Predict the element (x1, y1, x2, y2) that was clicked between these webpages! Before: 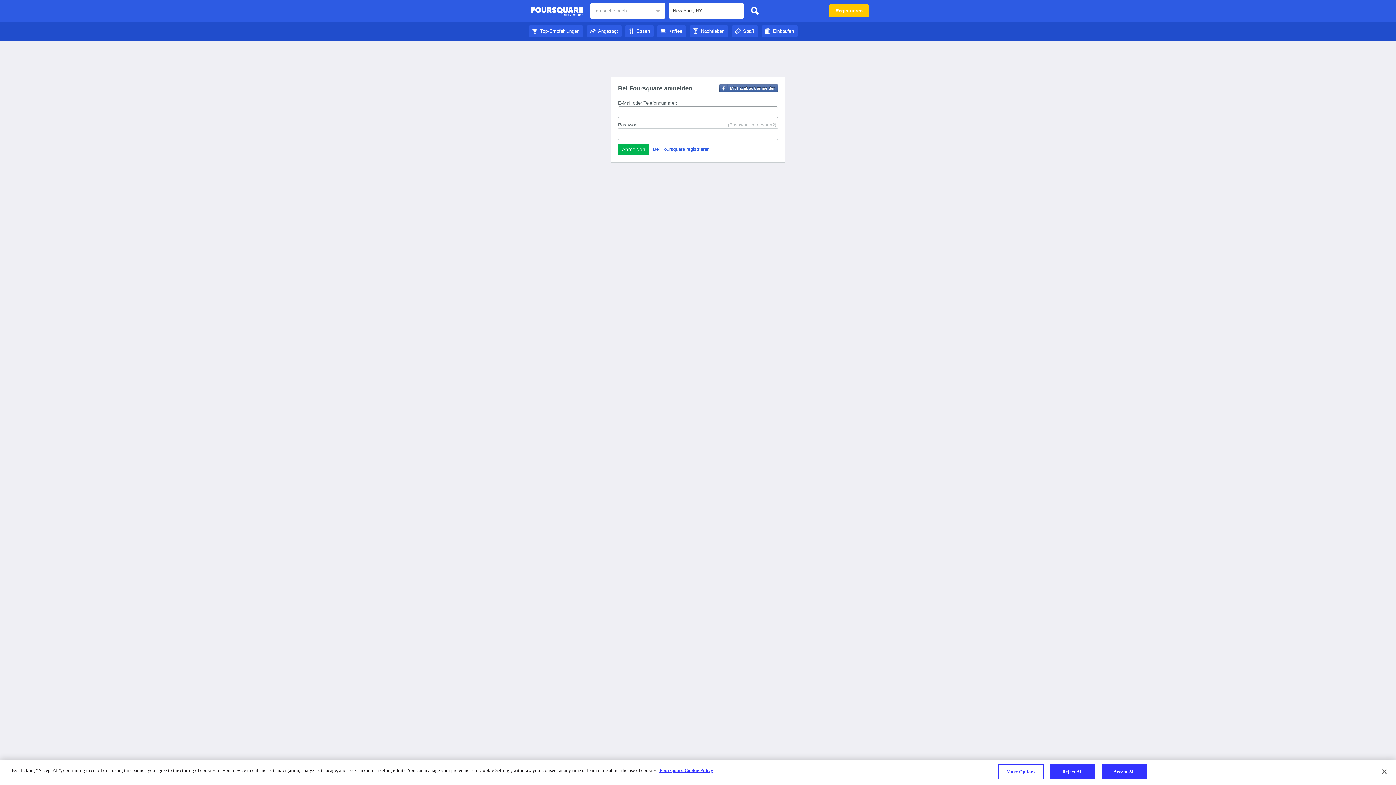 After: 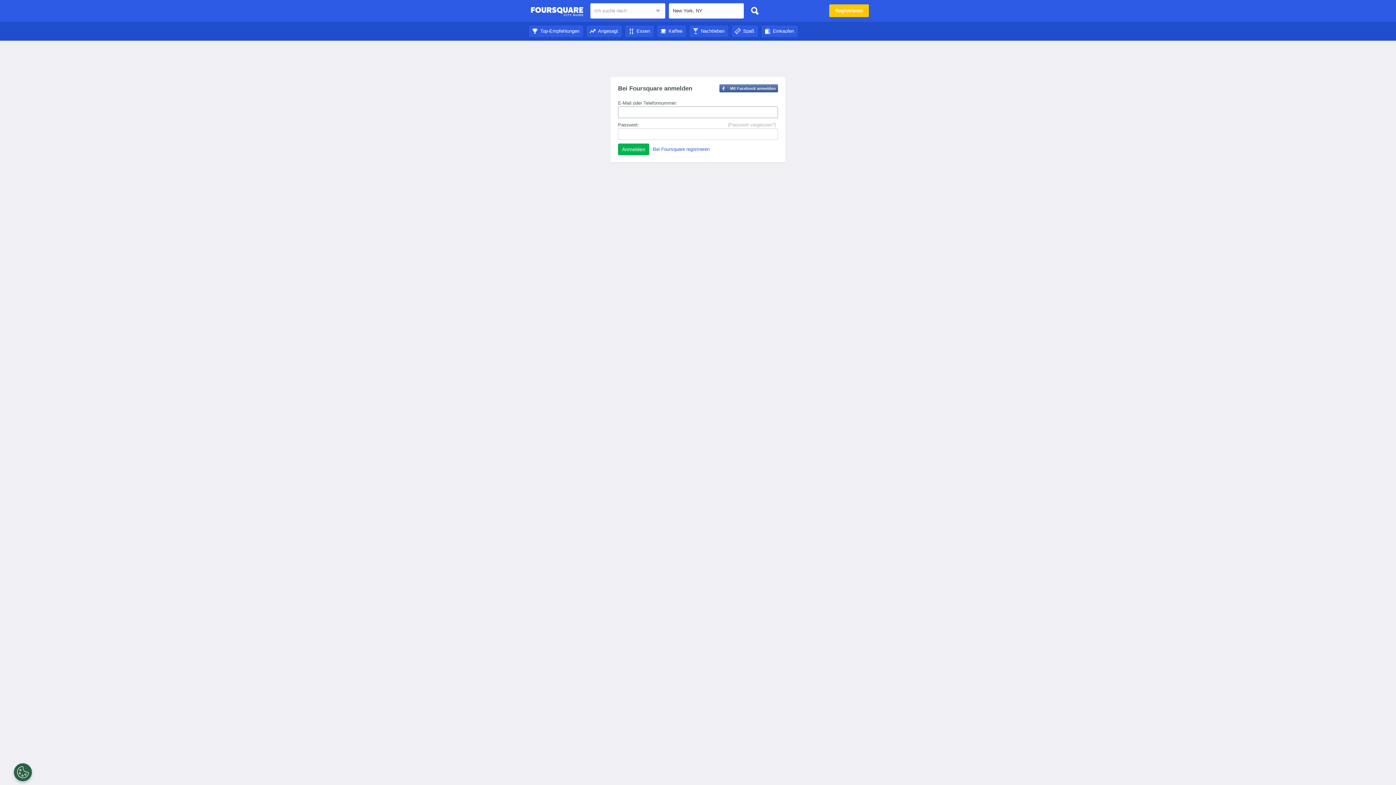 Action: bbox: (732, 28, 758, 33) label: Spaß